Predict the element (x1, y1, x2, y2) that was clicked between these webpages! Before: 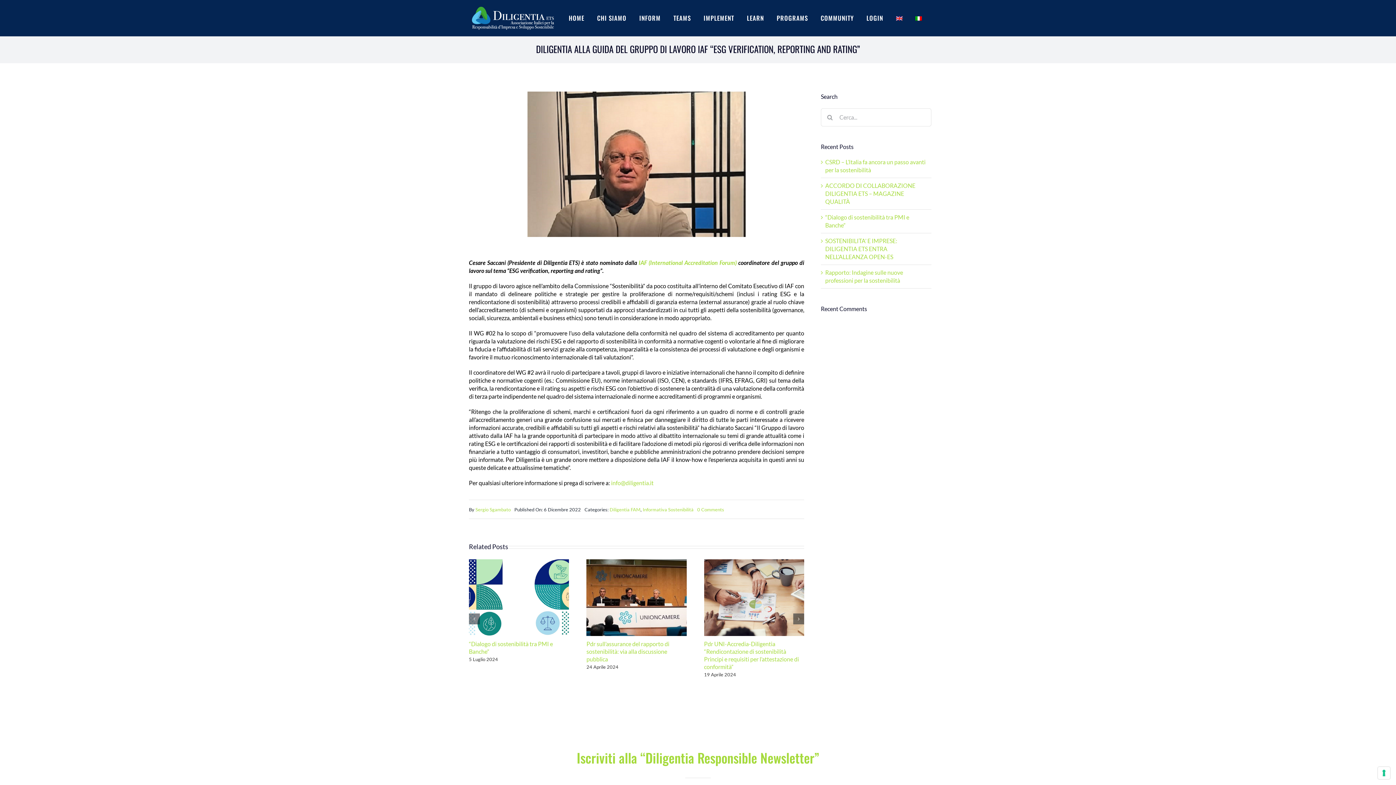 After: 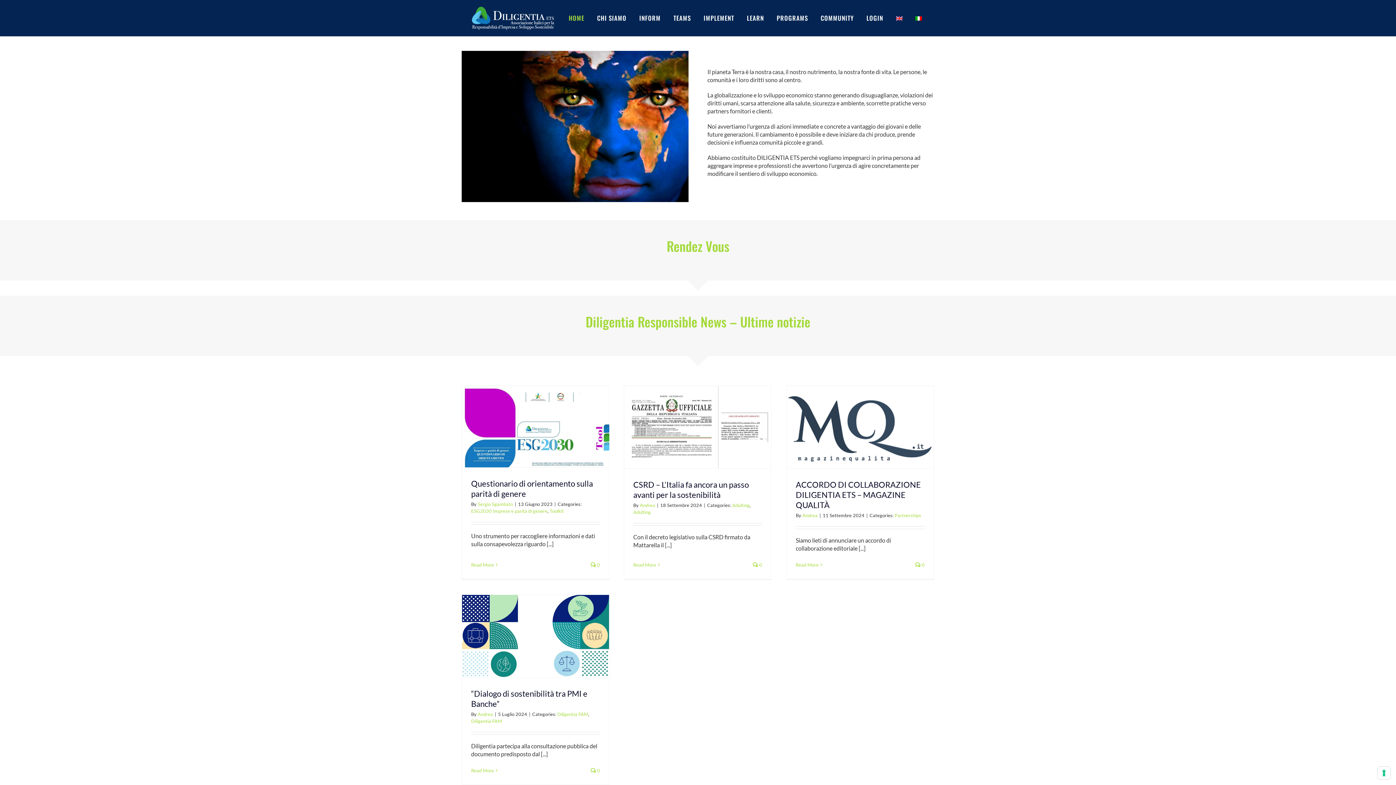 Action: bbox: (568, 14, 597, 21) label: HOME